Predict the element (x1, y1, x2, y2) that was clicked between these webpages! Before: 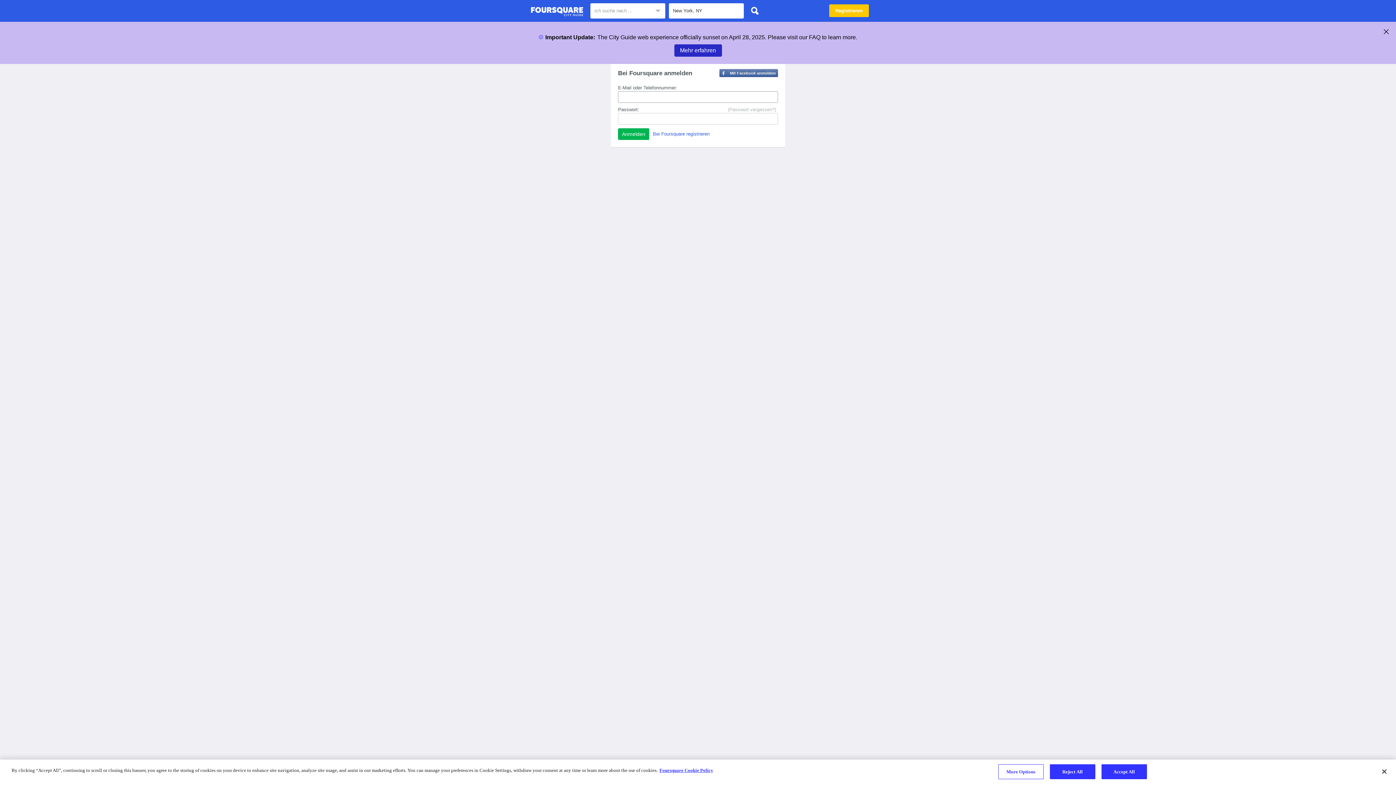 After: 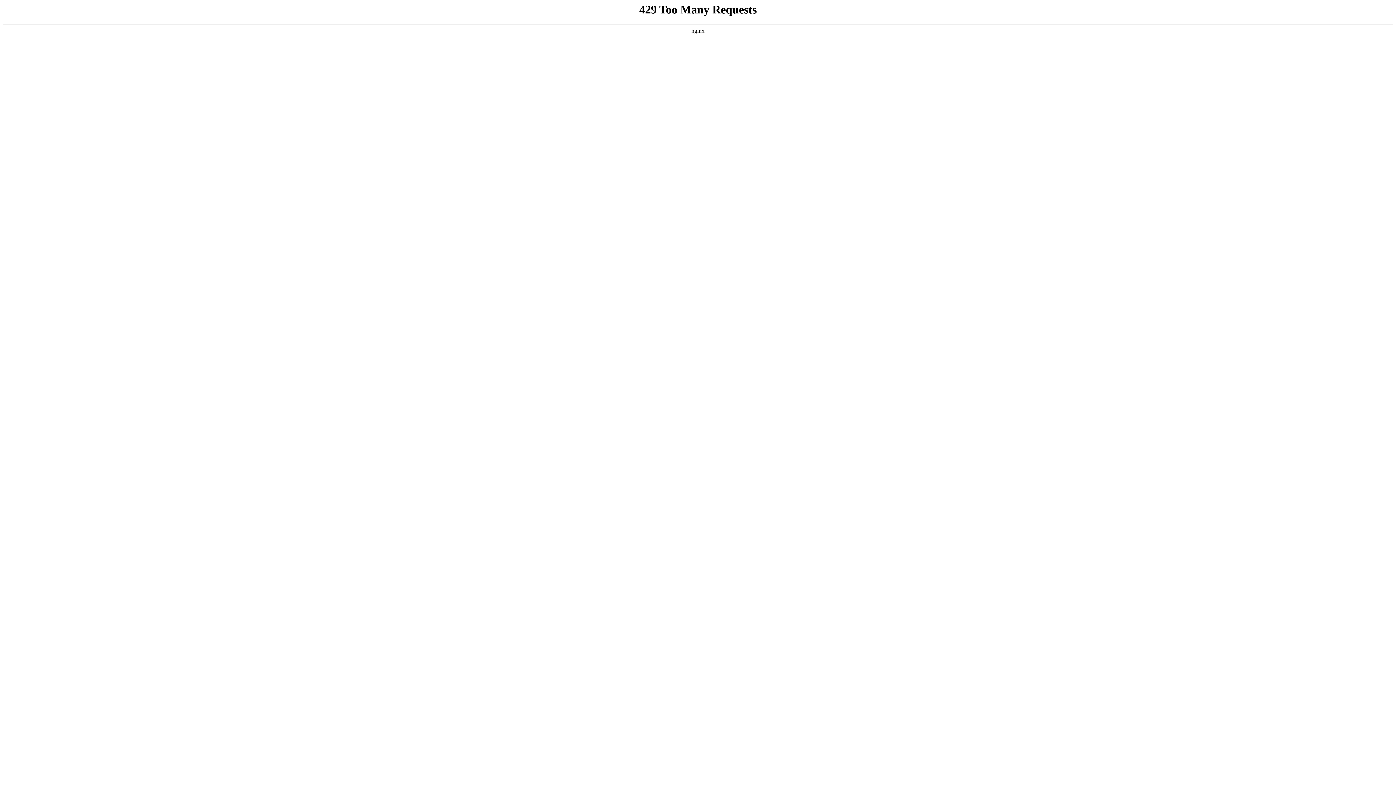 Action: bbox: (659, 768, 713, 773) label: More information about your privacy